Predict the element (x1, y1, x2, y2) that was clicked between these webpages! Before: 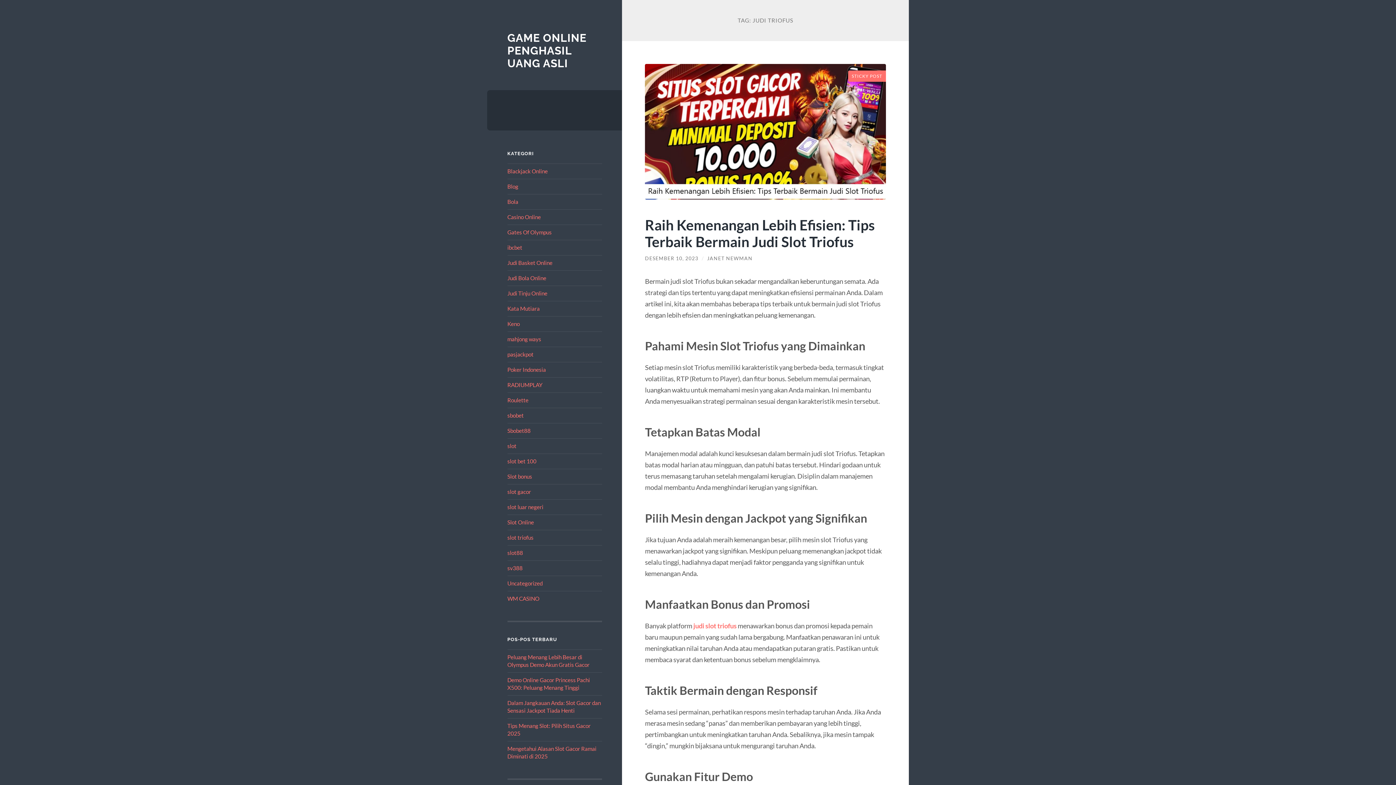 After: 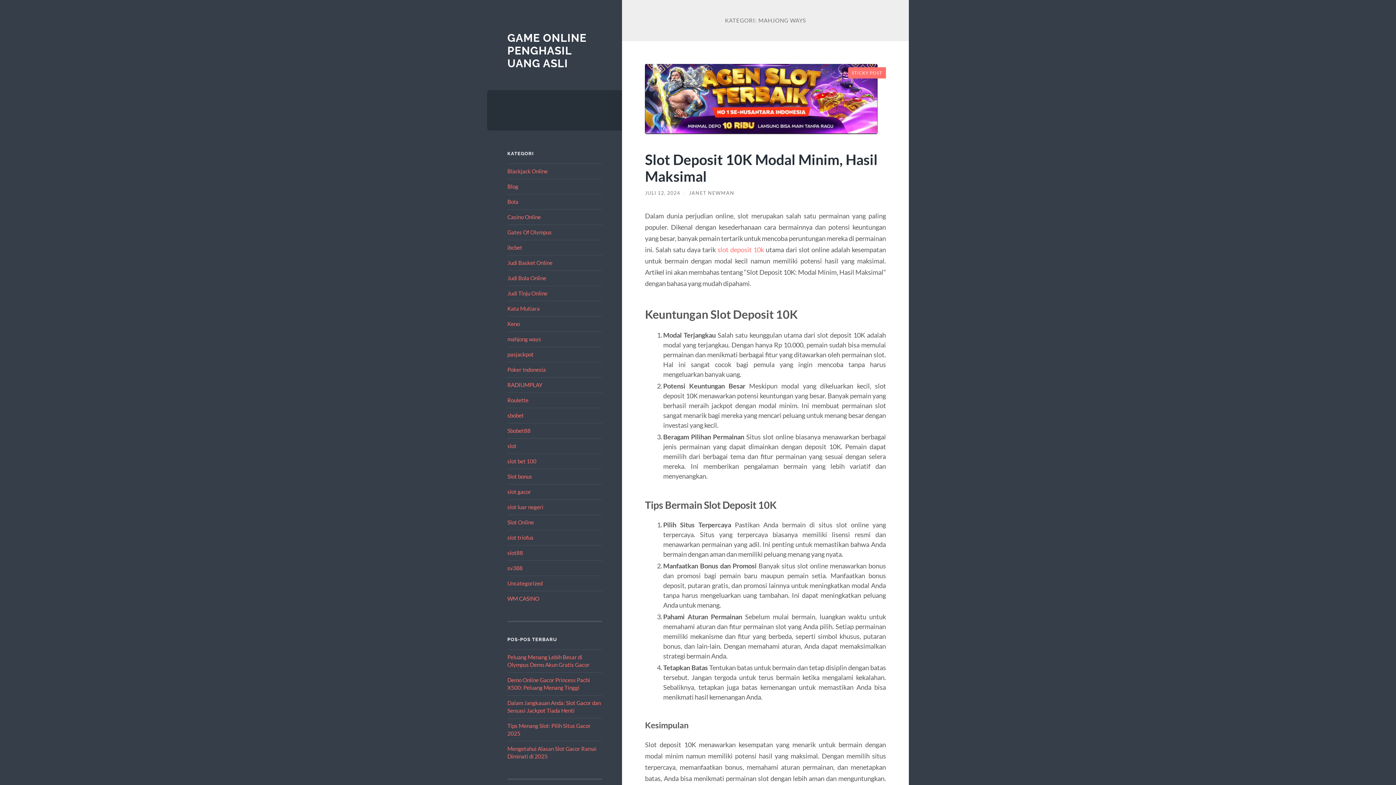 Action: label: mahjong ways bbox: (507, 335, 541, 342)